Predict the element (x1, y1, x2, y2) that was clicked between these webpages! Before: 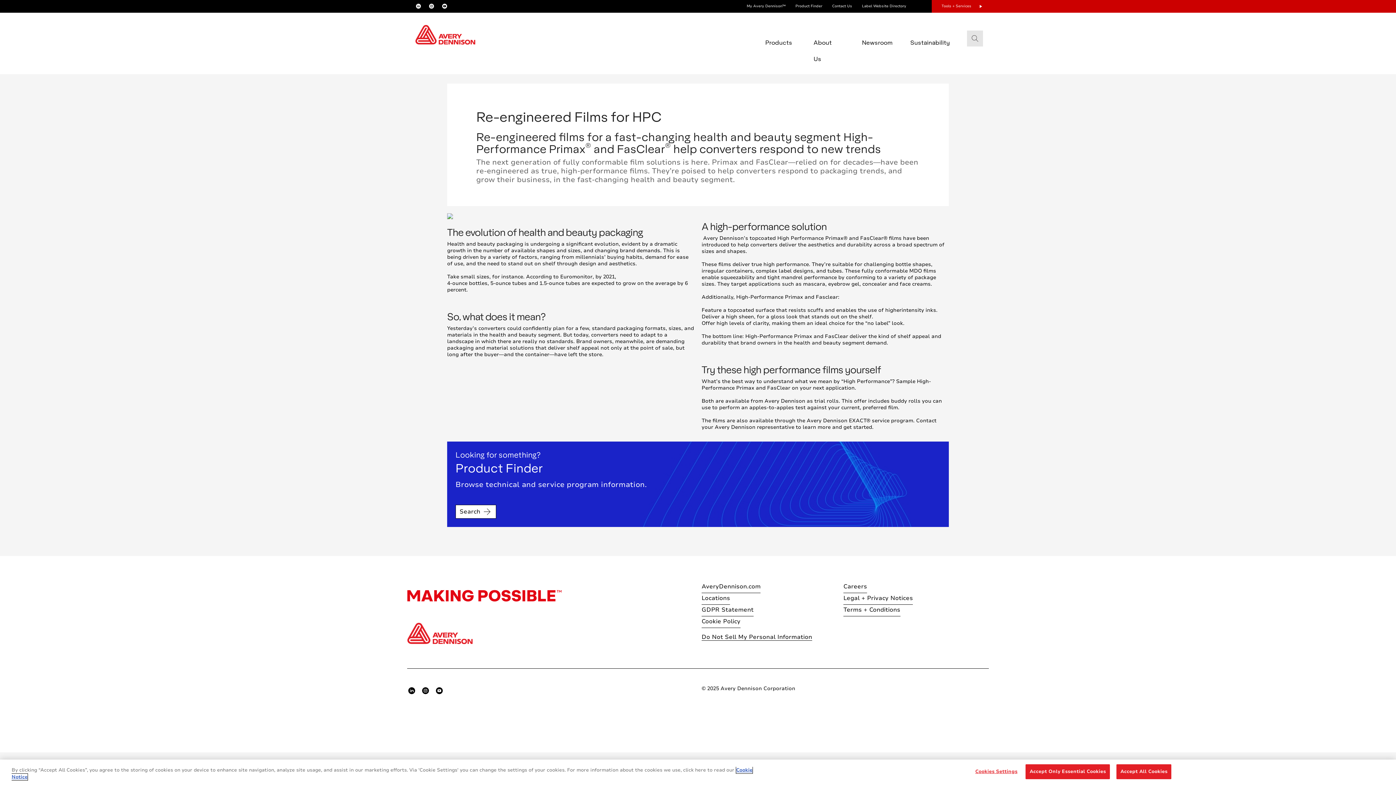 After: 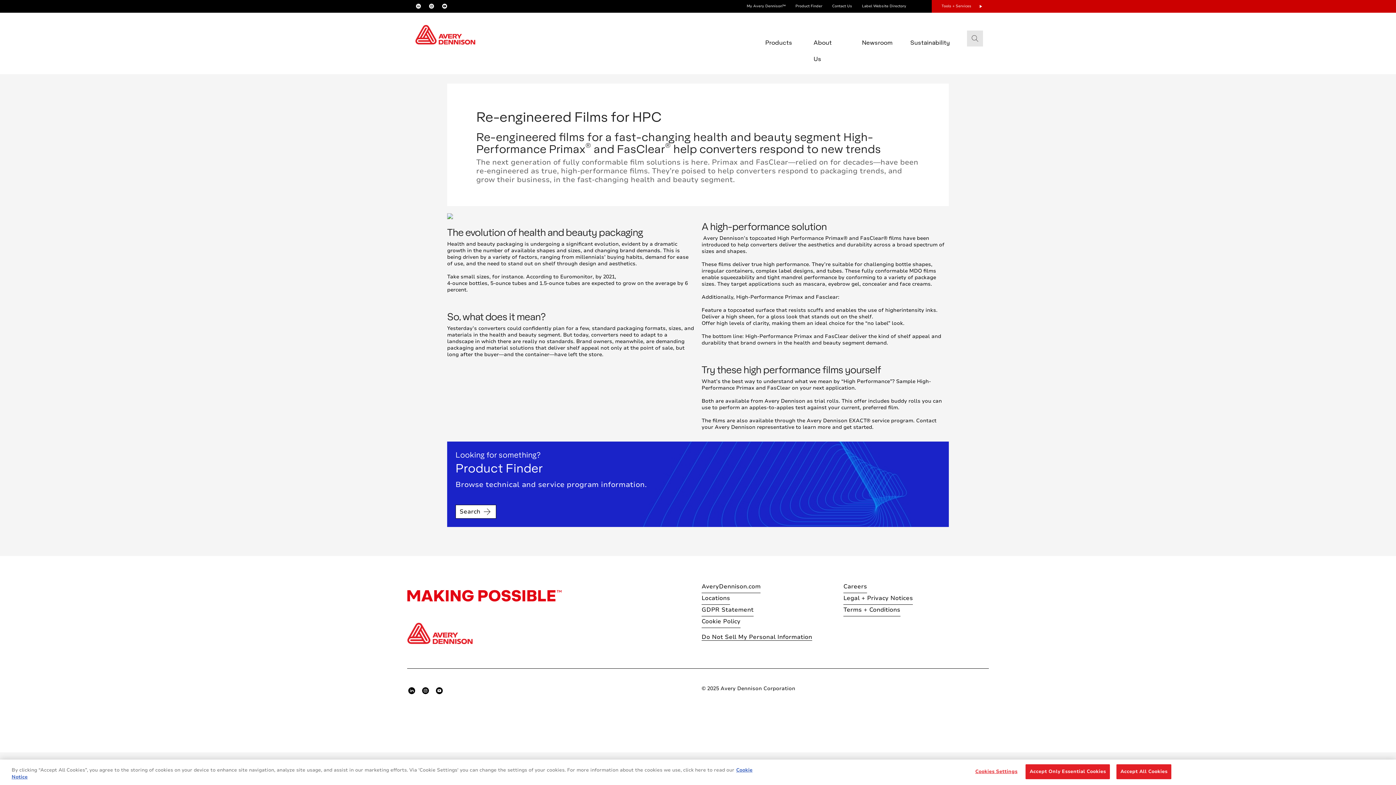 Action: bbox: (911, 0, 920, 8)